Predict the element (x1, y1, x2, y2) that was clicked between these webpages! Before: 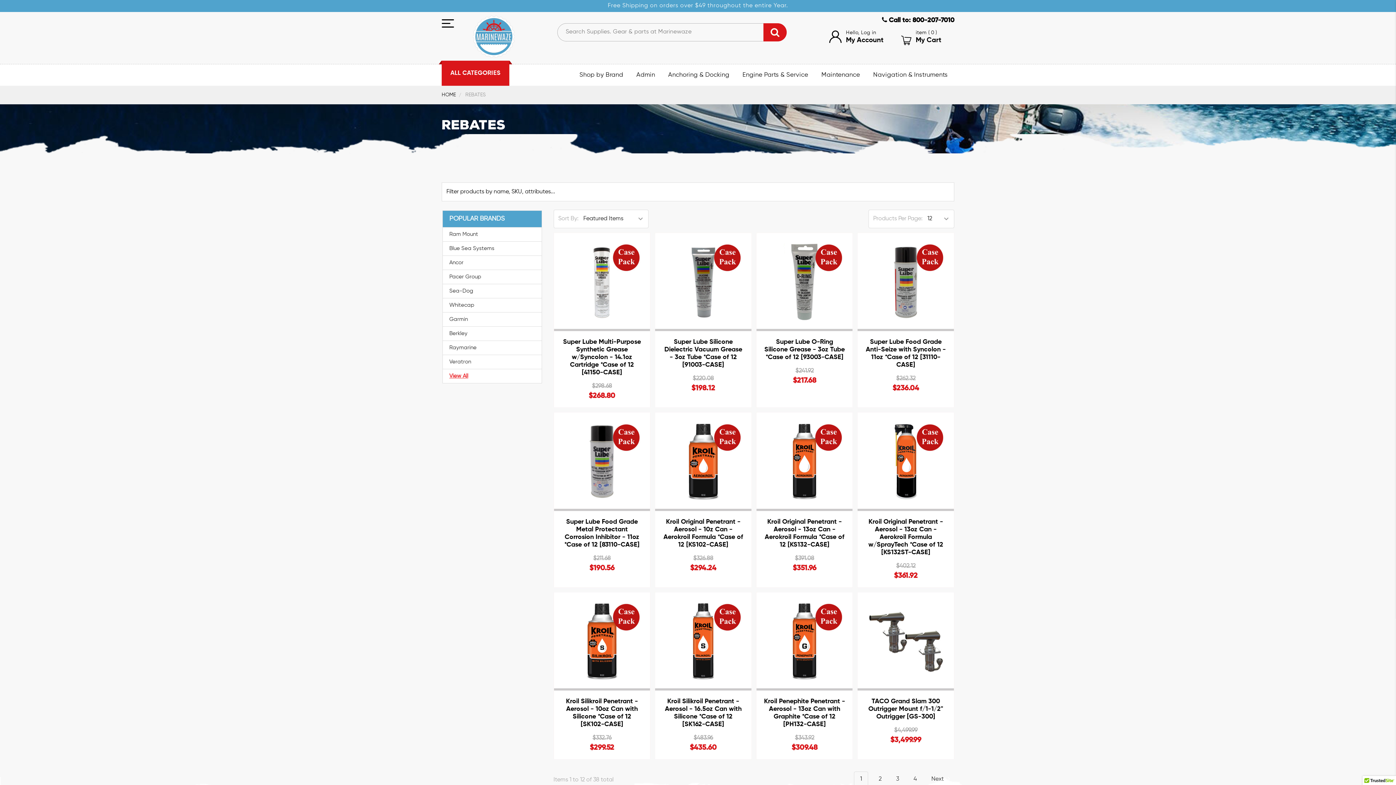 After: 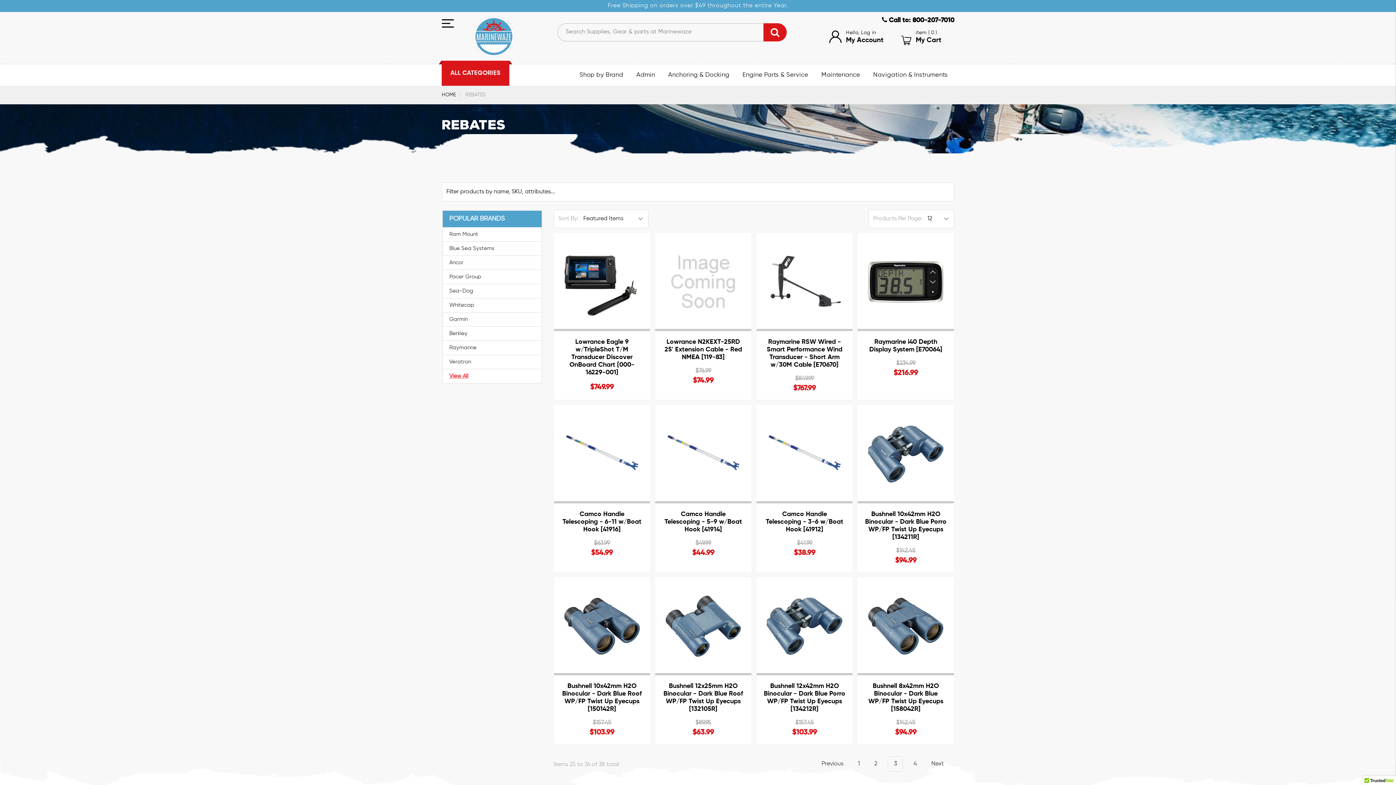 Action: bbox: (890, 772, 905, 787) label: 3